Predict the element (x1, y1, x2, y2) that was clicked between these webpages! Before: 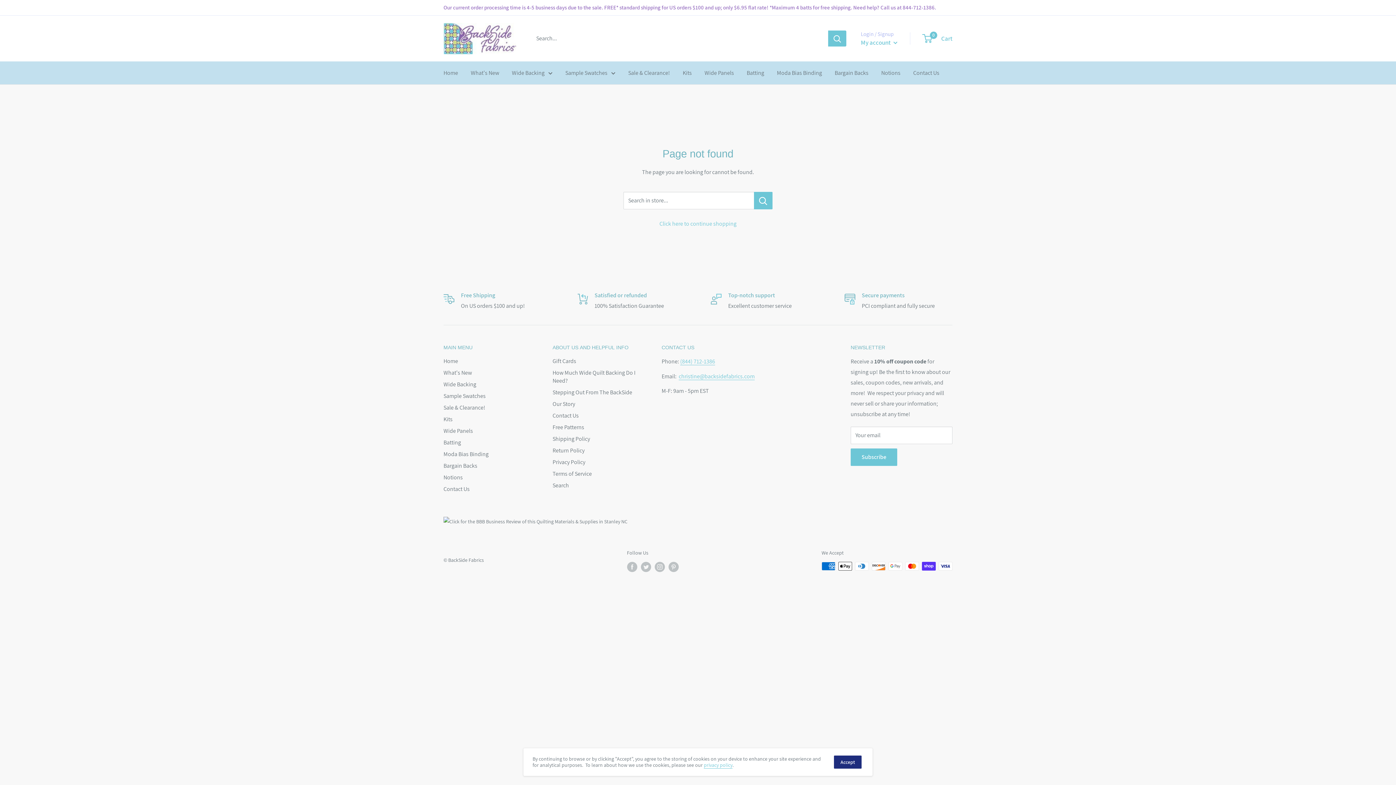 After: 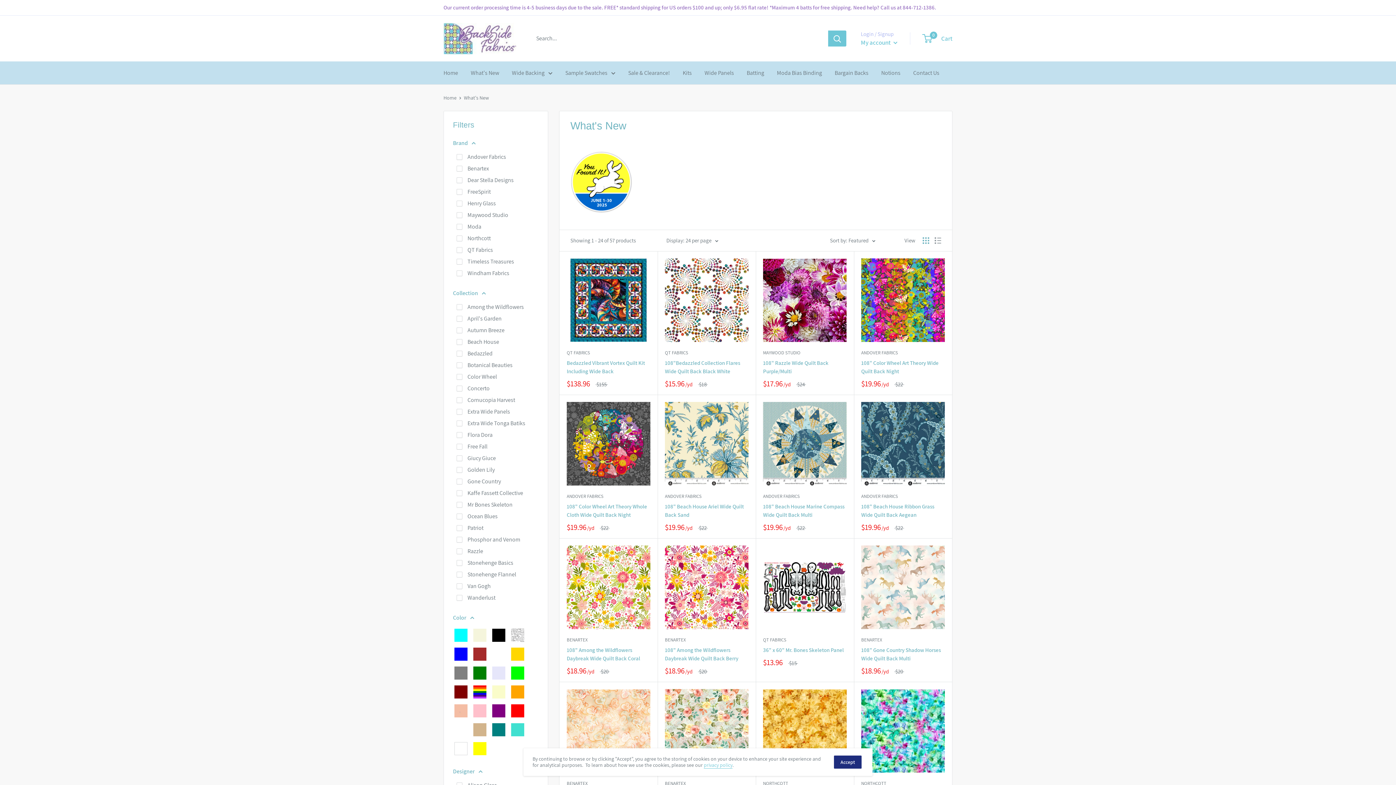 Action: label: What's New bbox: (443, 367, 527, 379)